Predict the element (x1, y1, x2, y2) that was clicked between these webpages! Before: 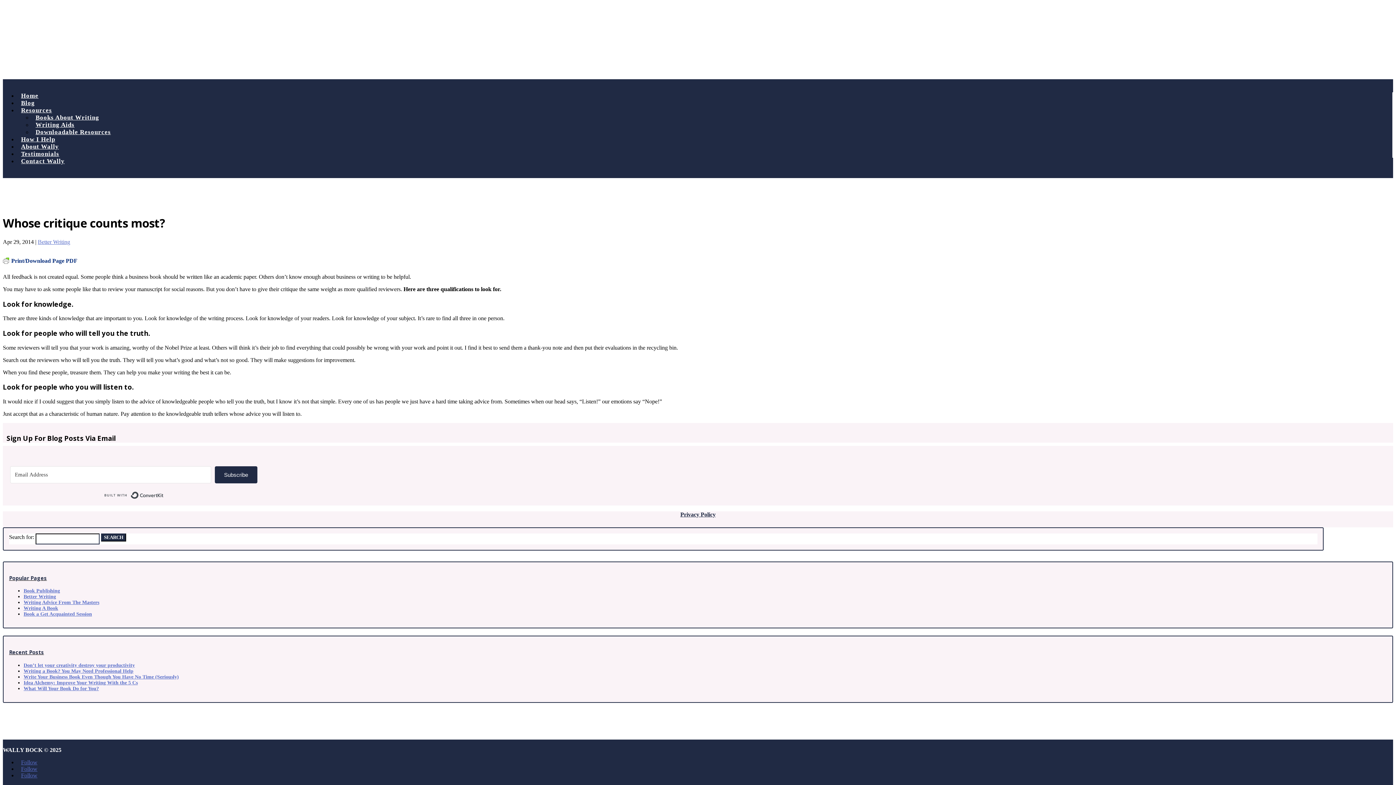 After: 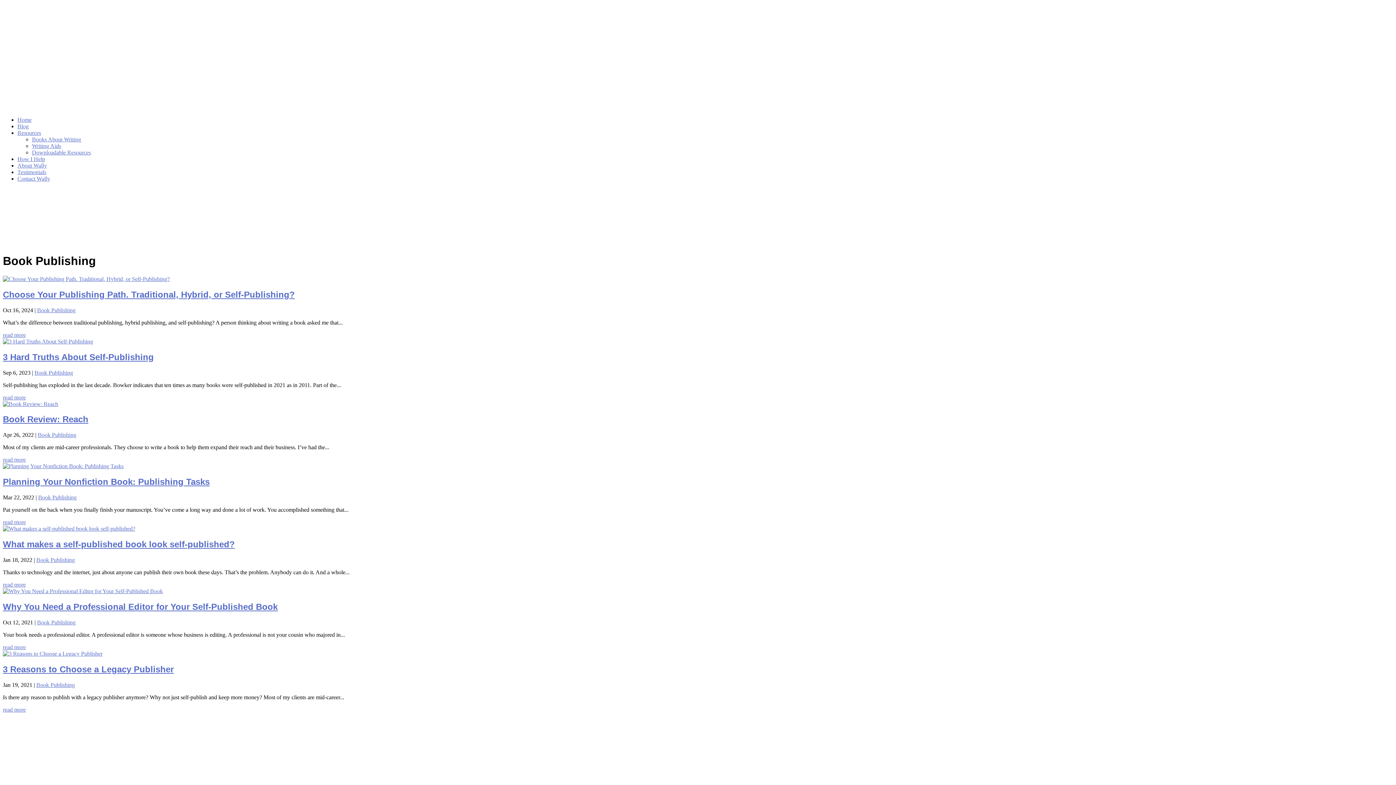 Action: bbox: (23, 588, 60, 593) label: Book Publishing